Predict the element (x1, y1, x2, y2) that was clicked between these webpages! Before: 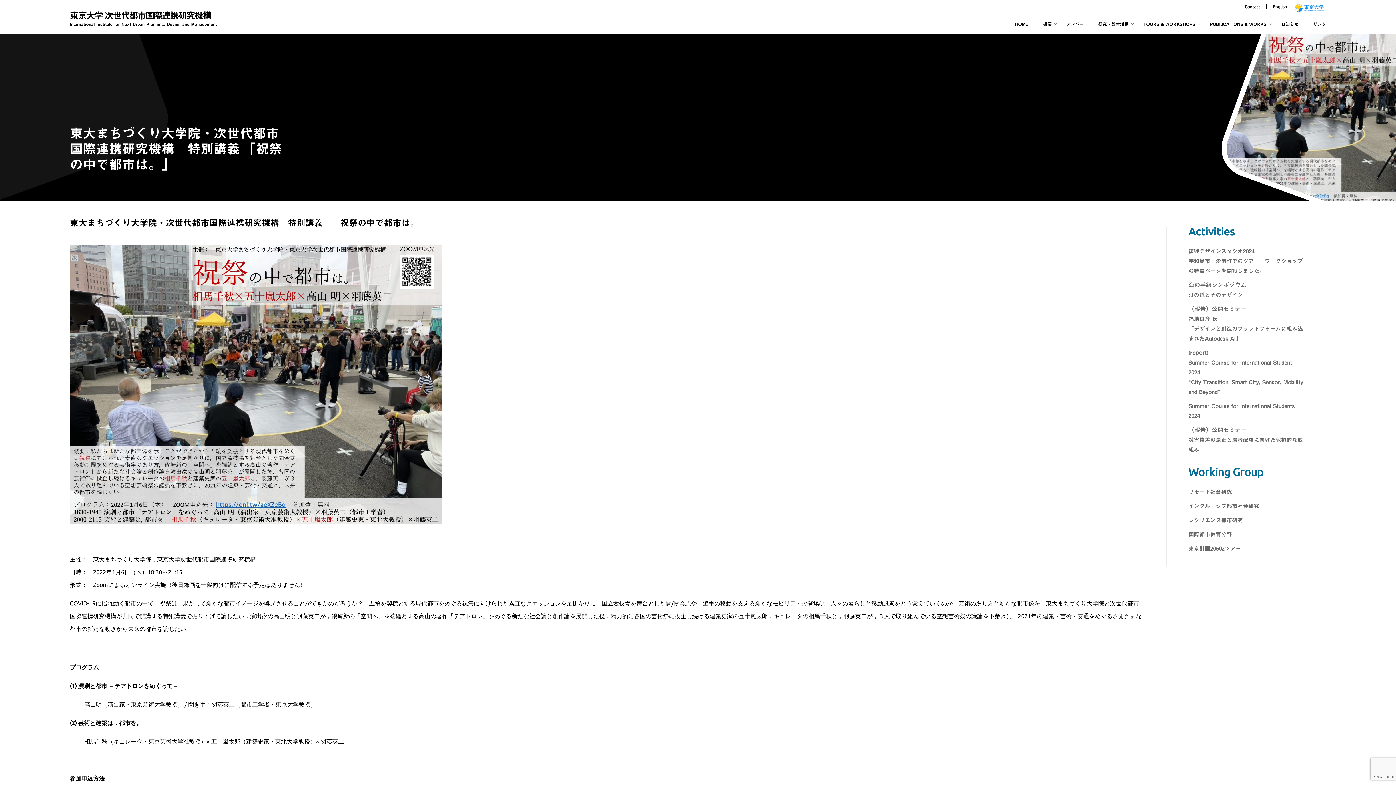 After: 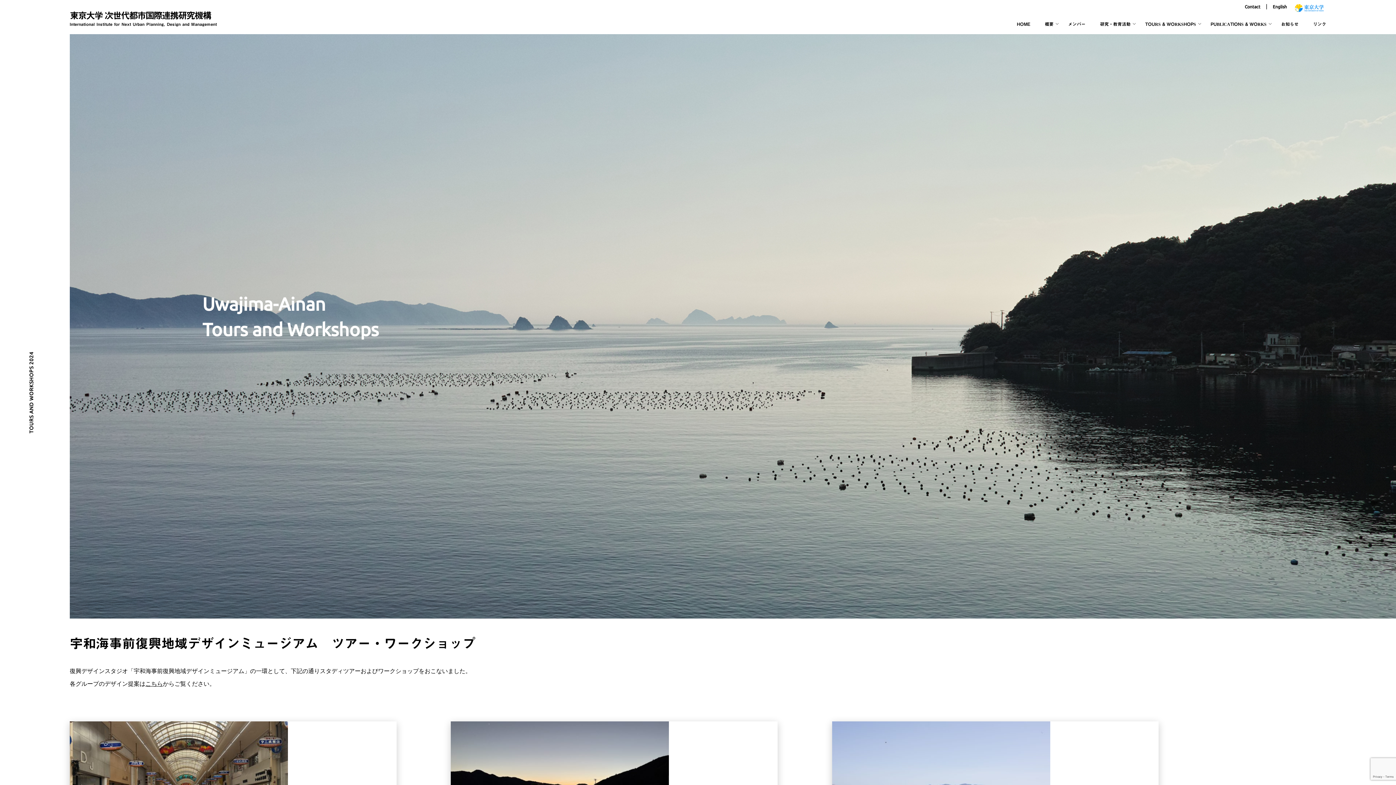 Action: label: 復興デザインスタジオ2024
宇和島市・愛南町でのツアー・ワークショップの特設ページを開設しました。 bbox: (1188, 248, 1303, 273)